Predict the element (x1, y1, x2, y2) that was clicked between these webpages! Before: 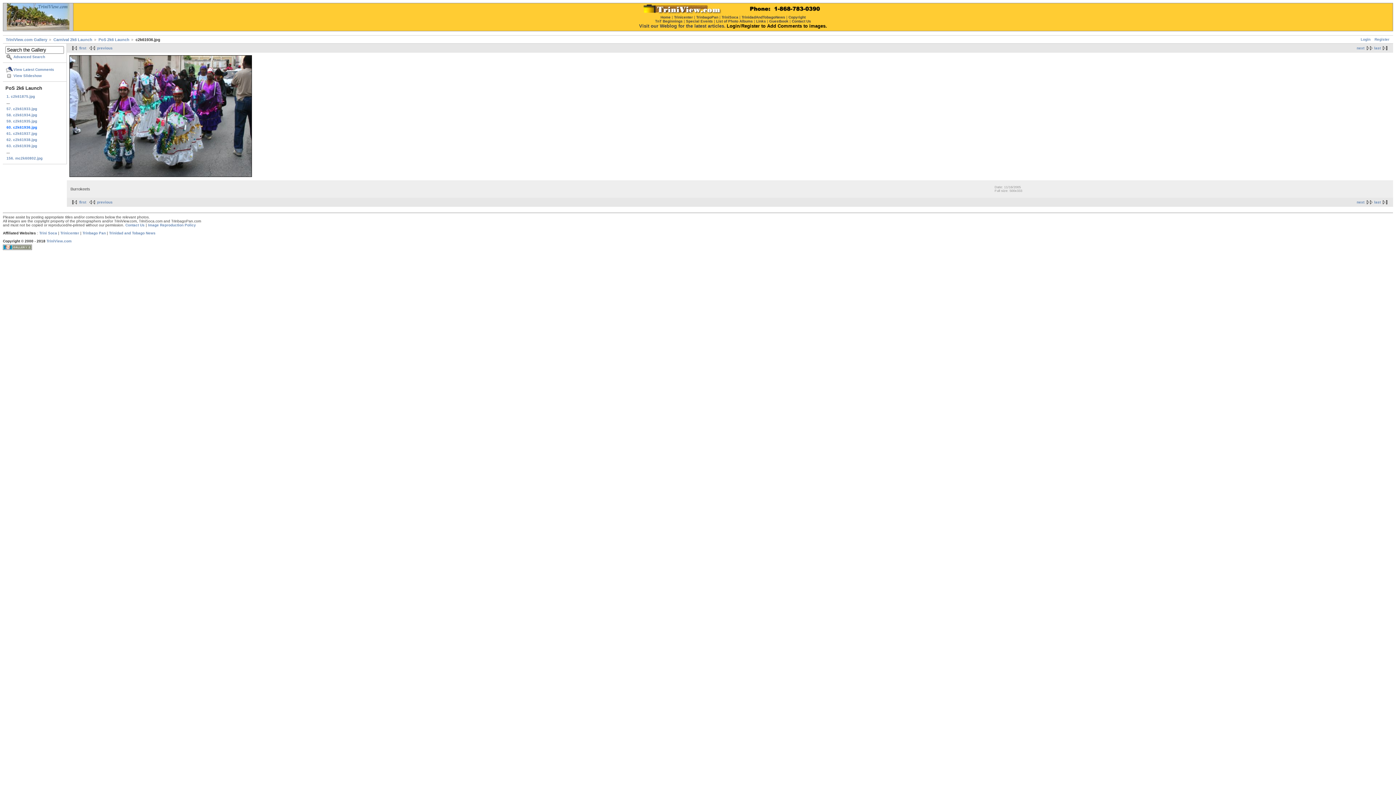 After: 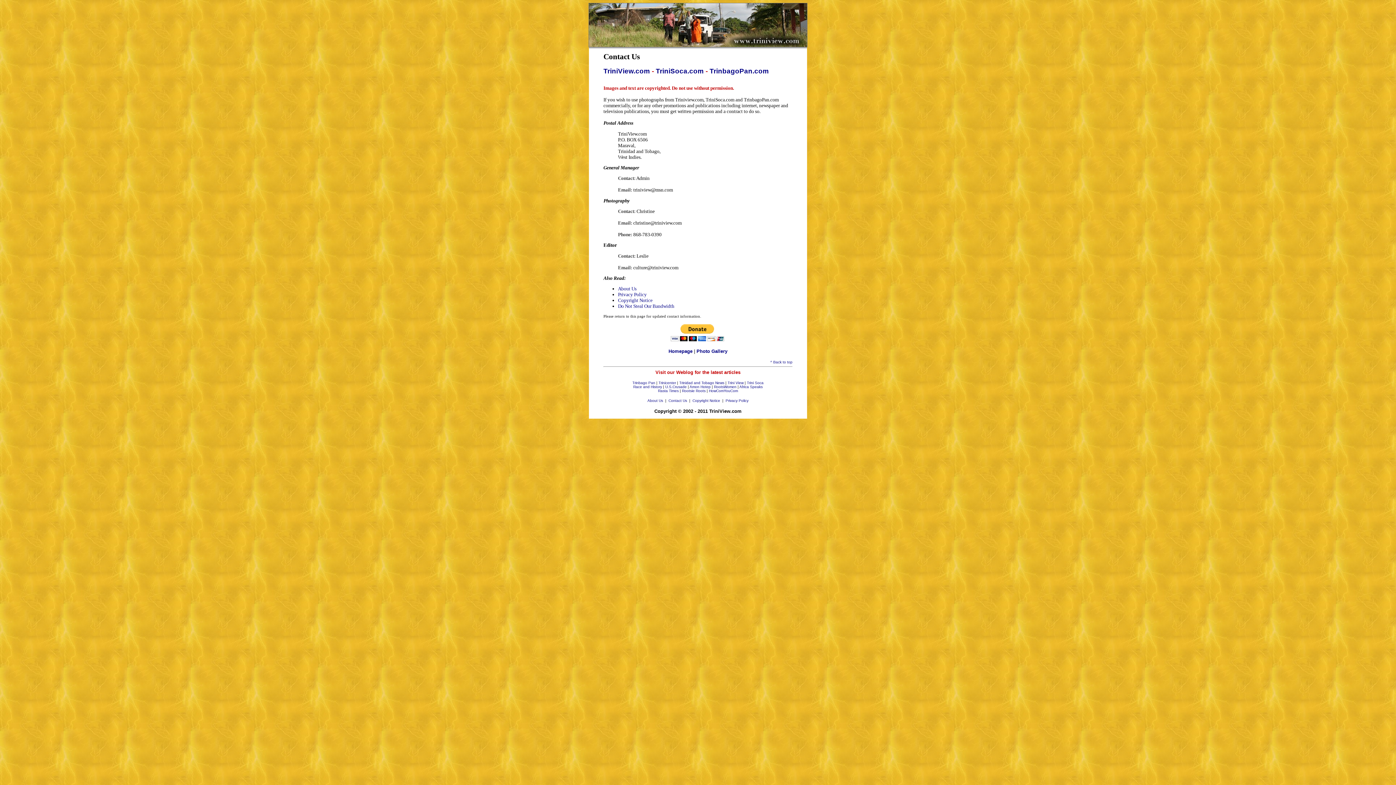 Action: label: Contact Us bbox: (792, 19, 811, 23)